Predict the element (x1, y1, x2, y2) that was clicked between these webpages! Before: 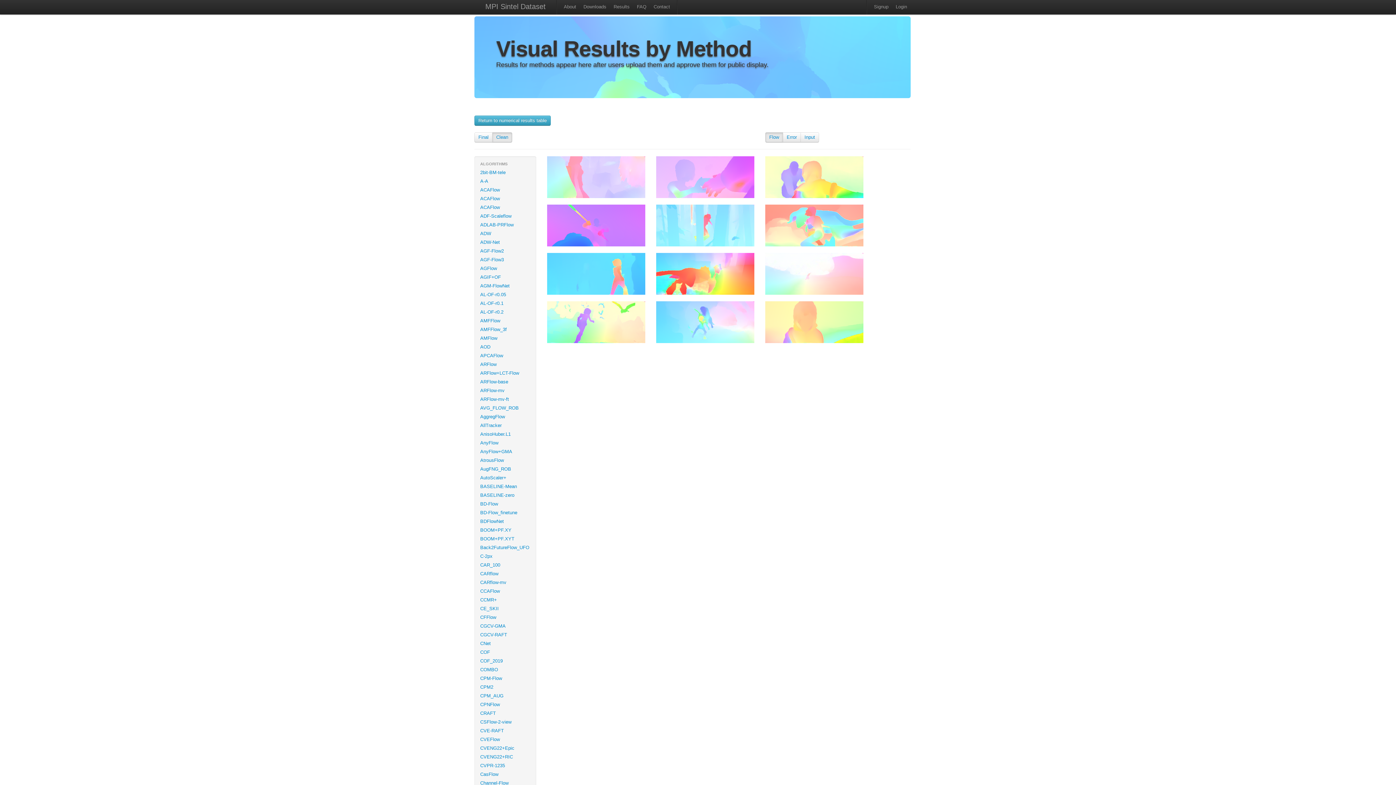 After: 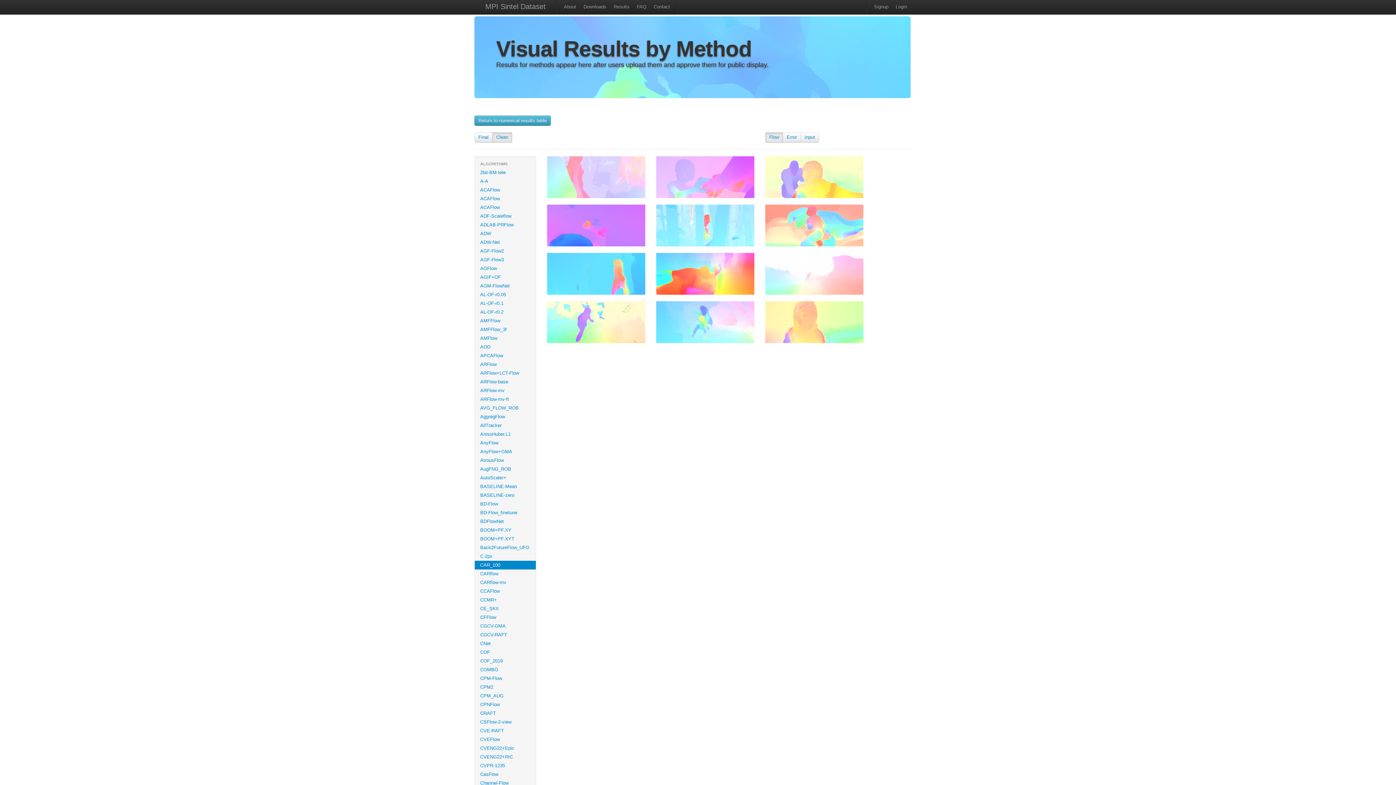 Action: label: CAR_100 bbox: (474, 561, 536, 569)